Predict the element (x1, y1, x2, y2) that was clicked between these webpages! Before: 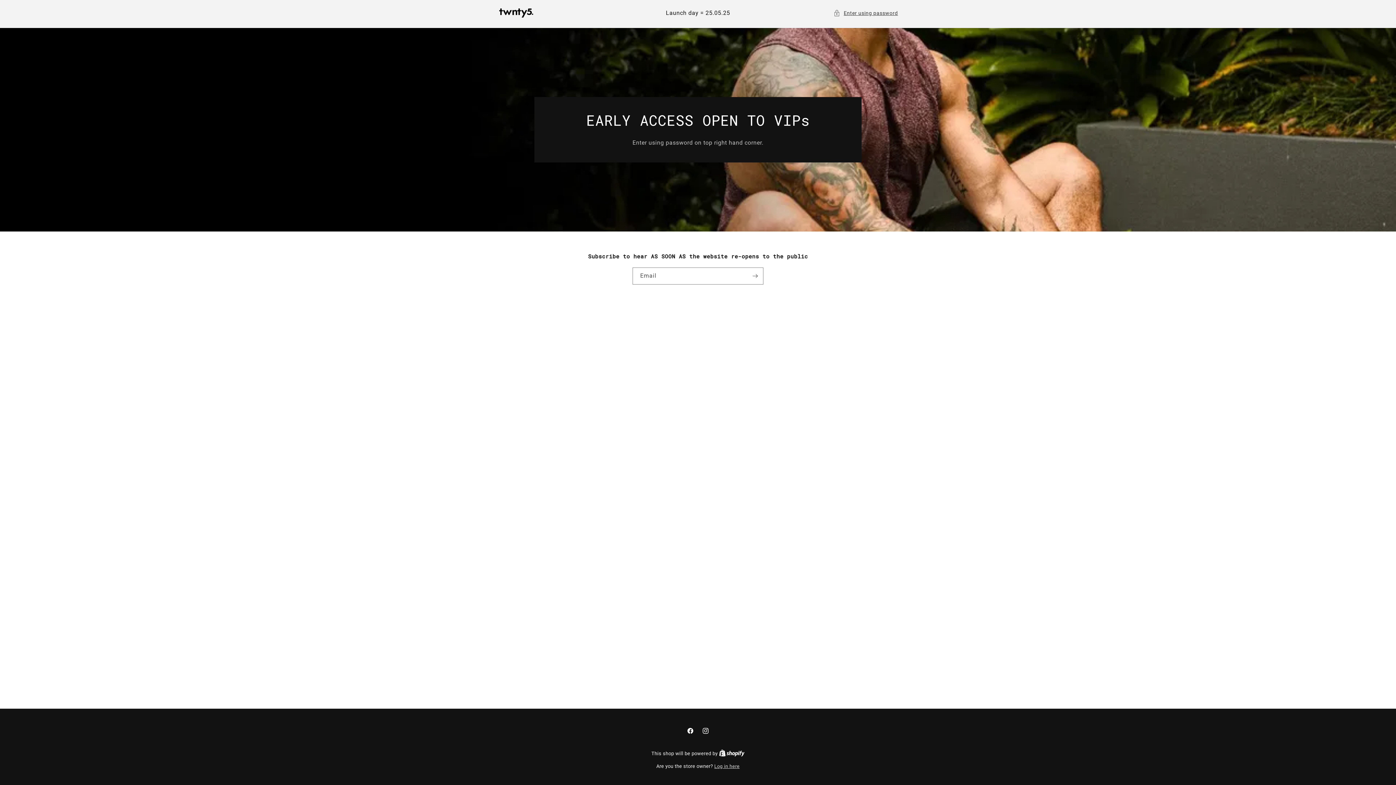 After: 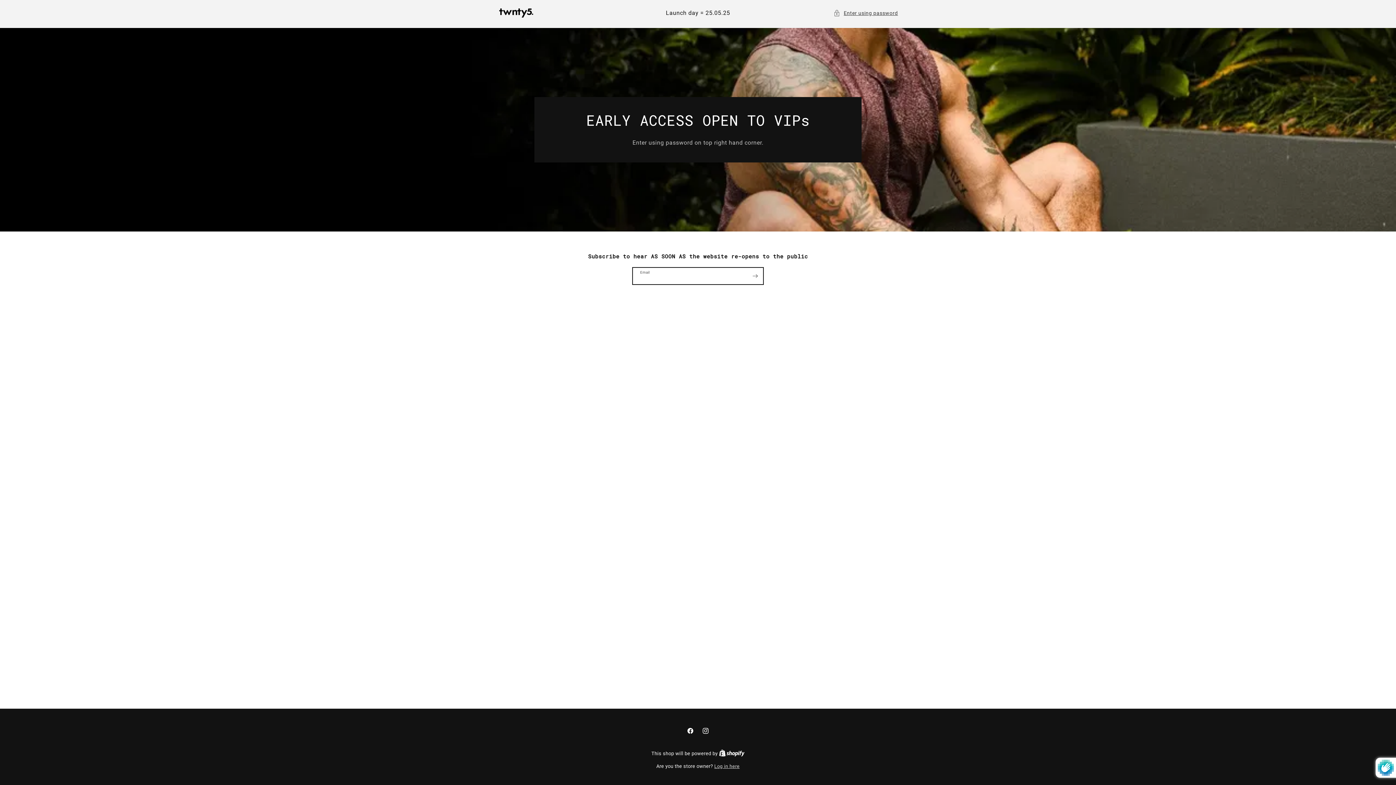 Action: bbox: (747, 267, 763, 284) label: Subscribe